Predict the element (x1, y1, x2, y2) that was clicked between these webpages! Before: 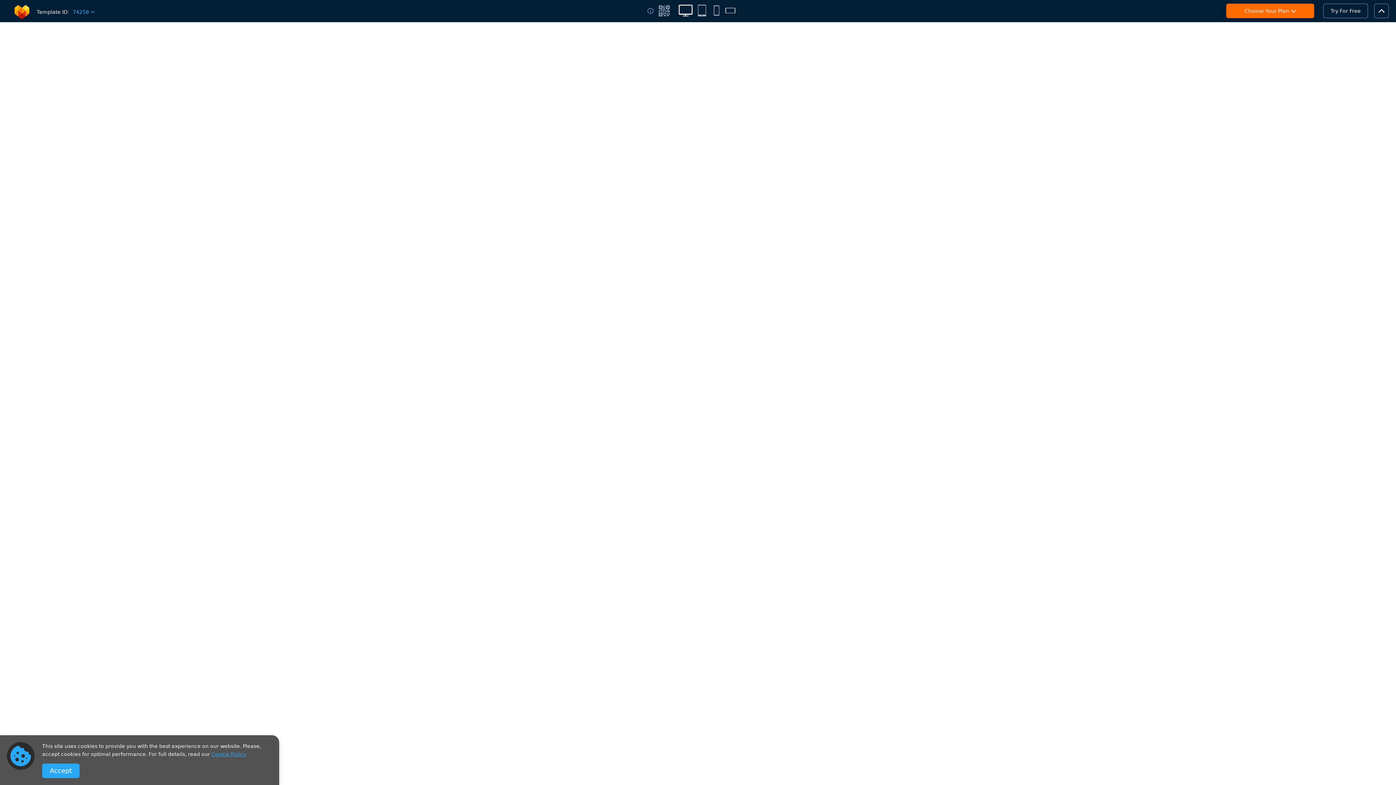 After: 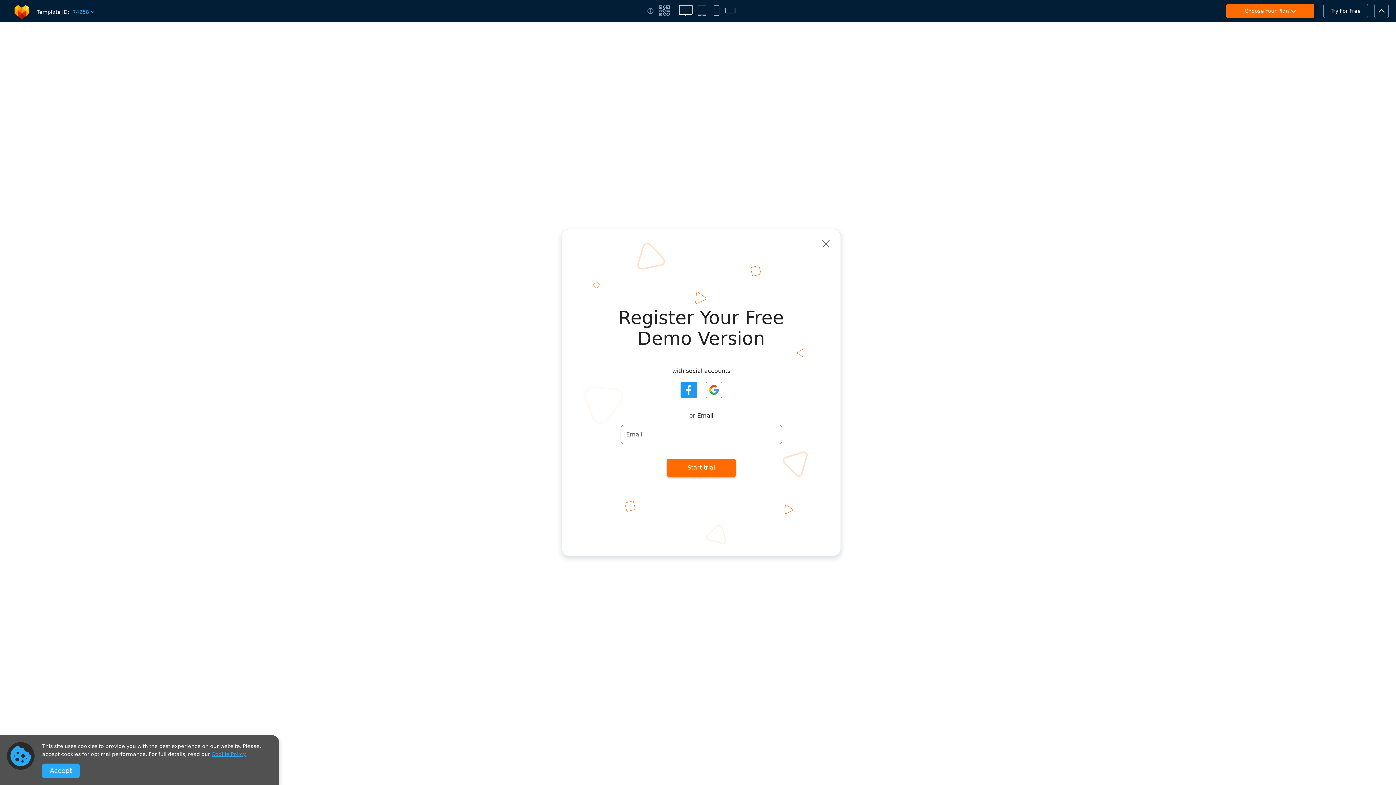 Action: bbox: (1323, 3, 1368, 18) label: Try For Free